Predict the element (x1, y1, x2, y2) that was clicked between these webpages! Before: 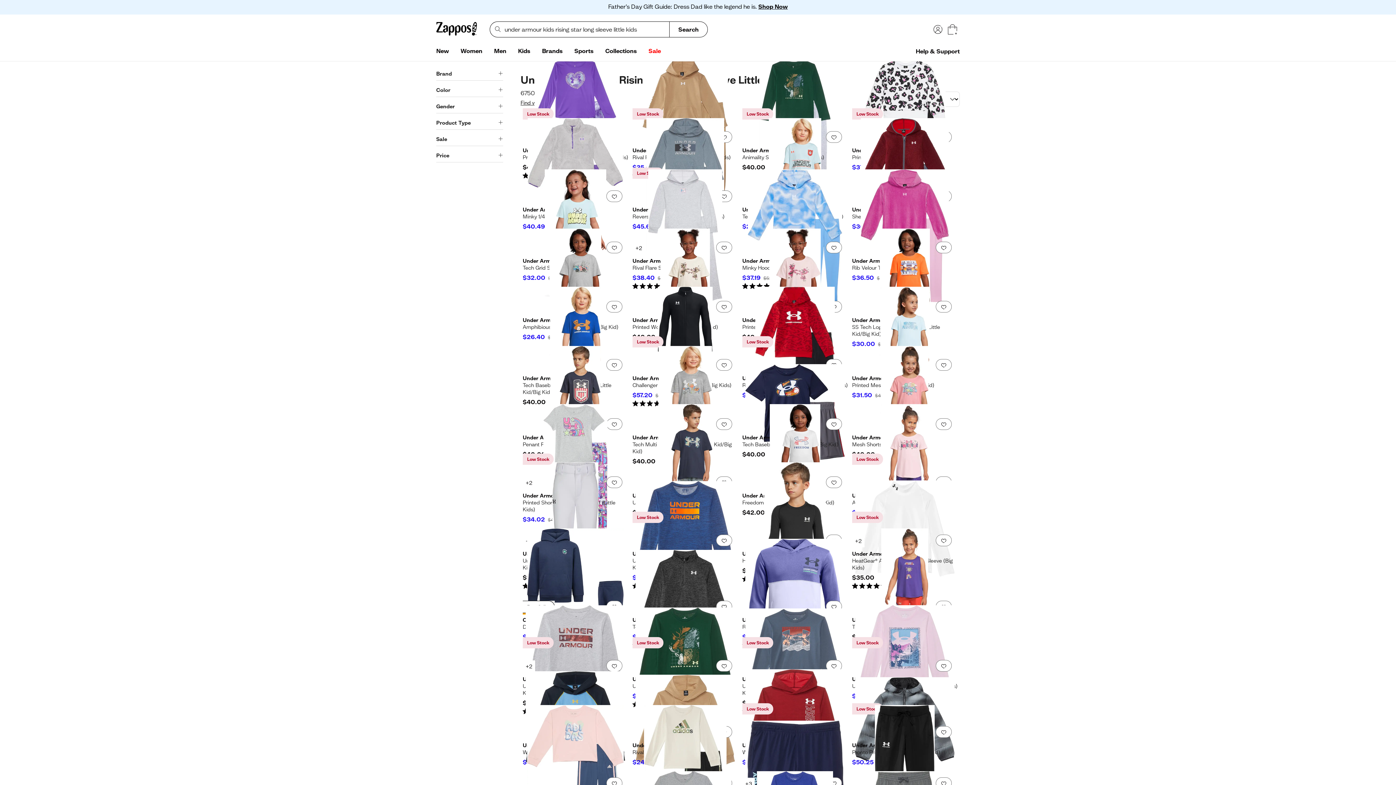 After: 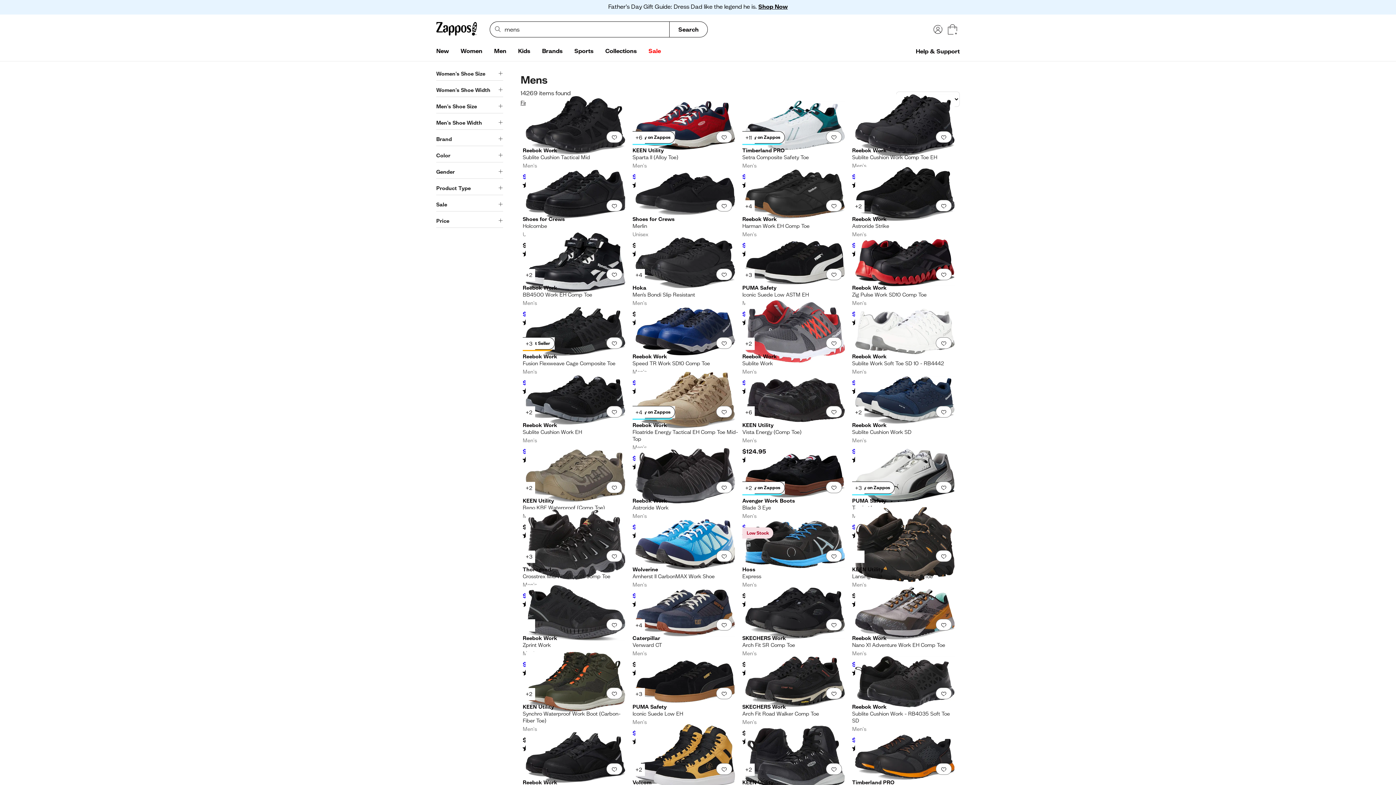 Action: label: Men bbox: (488, 44, 512, 58)